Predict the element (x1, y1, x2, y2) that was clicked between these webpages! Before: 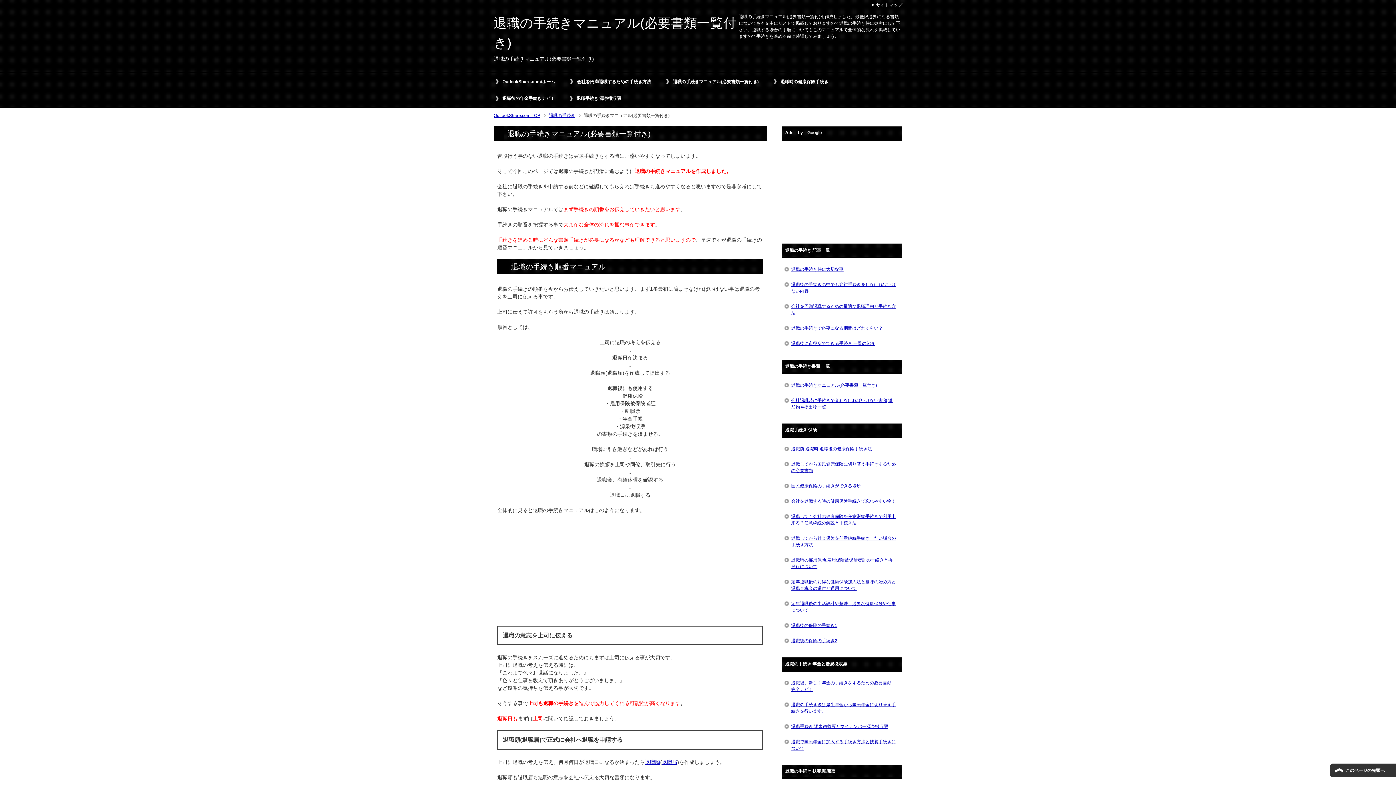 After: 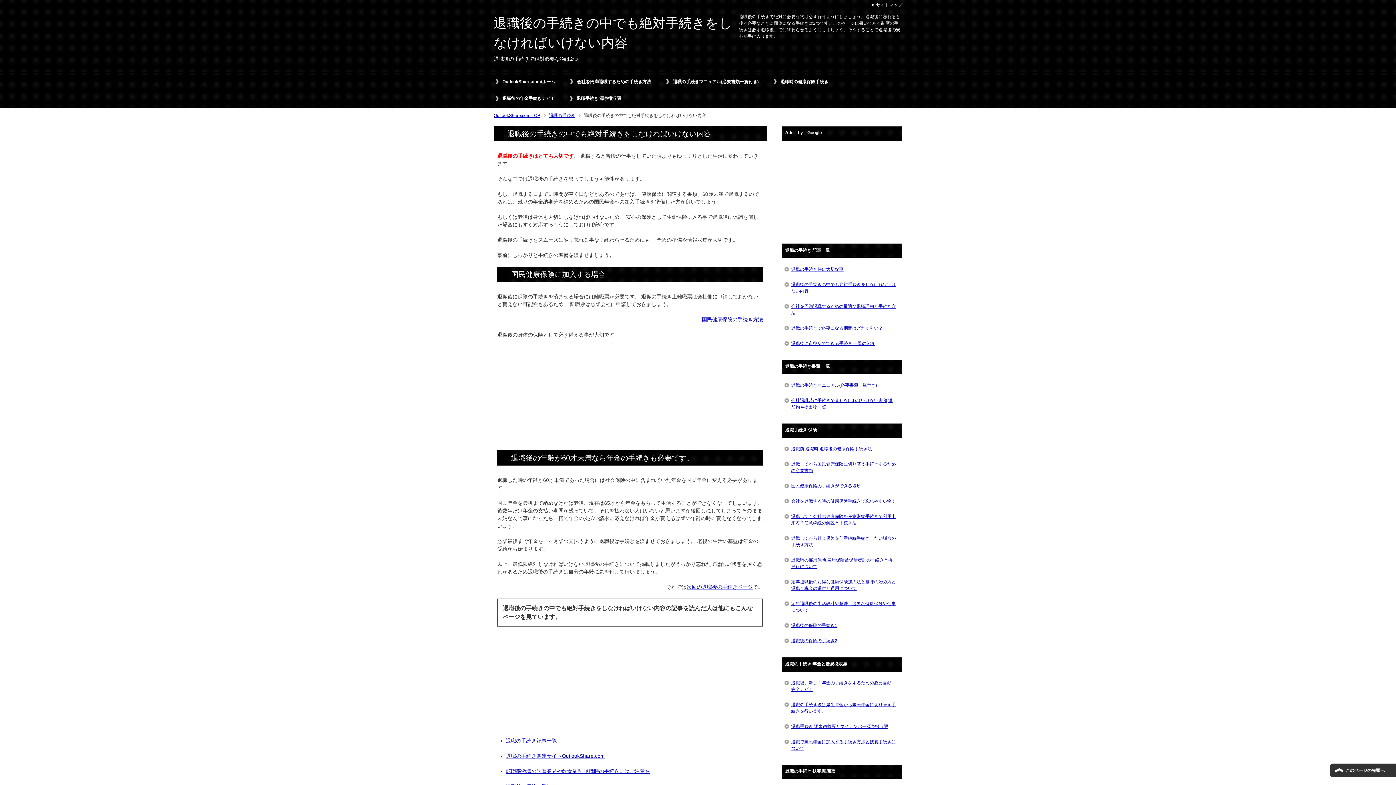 Action: bbox: (784, 276, 900, 298) label: 退職後の手続きの中でも絶対手続きをしなければいけない内容